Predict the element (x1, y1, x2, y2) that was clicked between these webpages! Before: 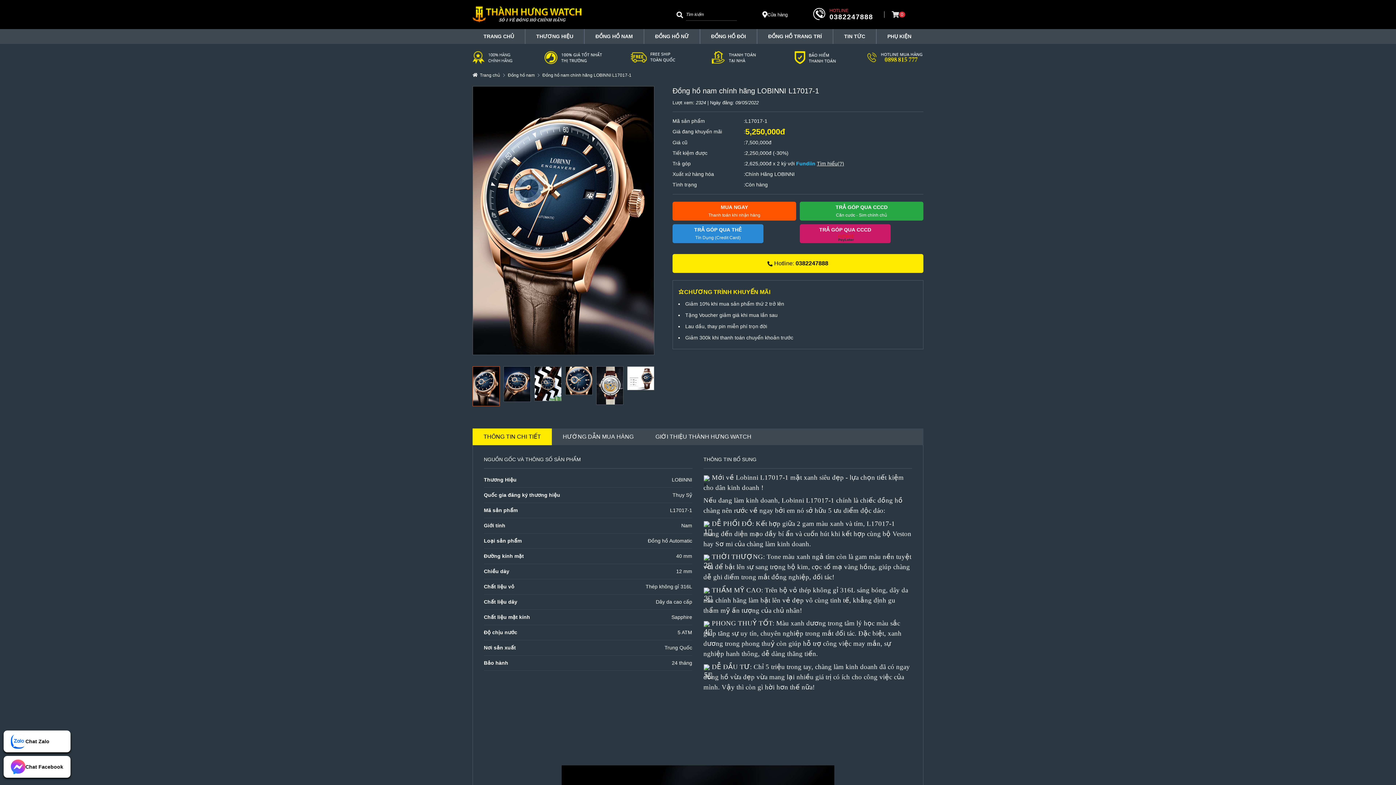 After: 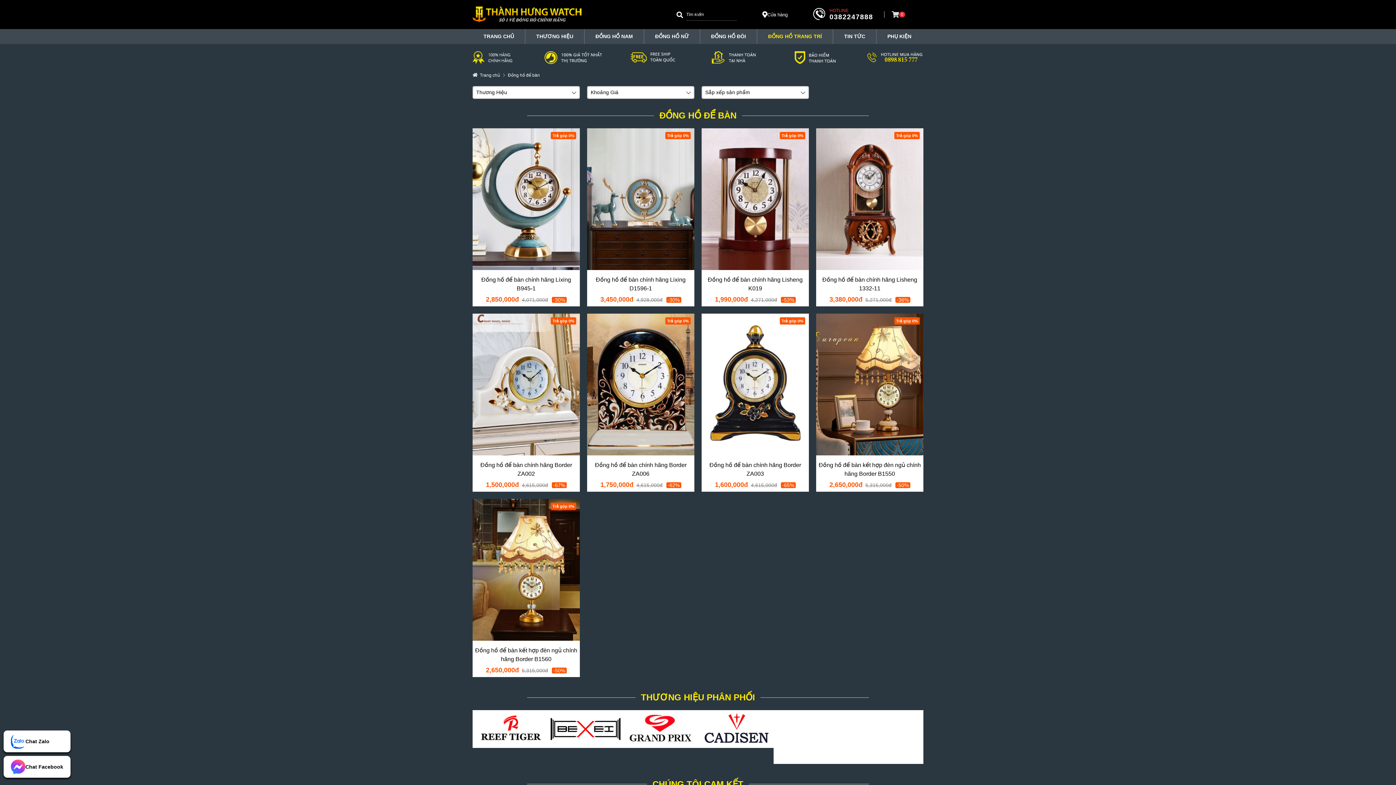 Action: bbox: (757, 29, 833, 44) label: ĐỒNG HỒ TRANG TRÍ